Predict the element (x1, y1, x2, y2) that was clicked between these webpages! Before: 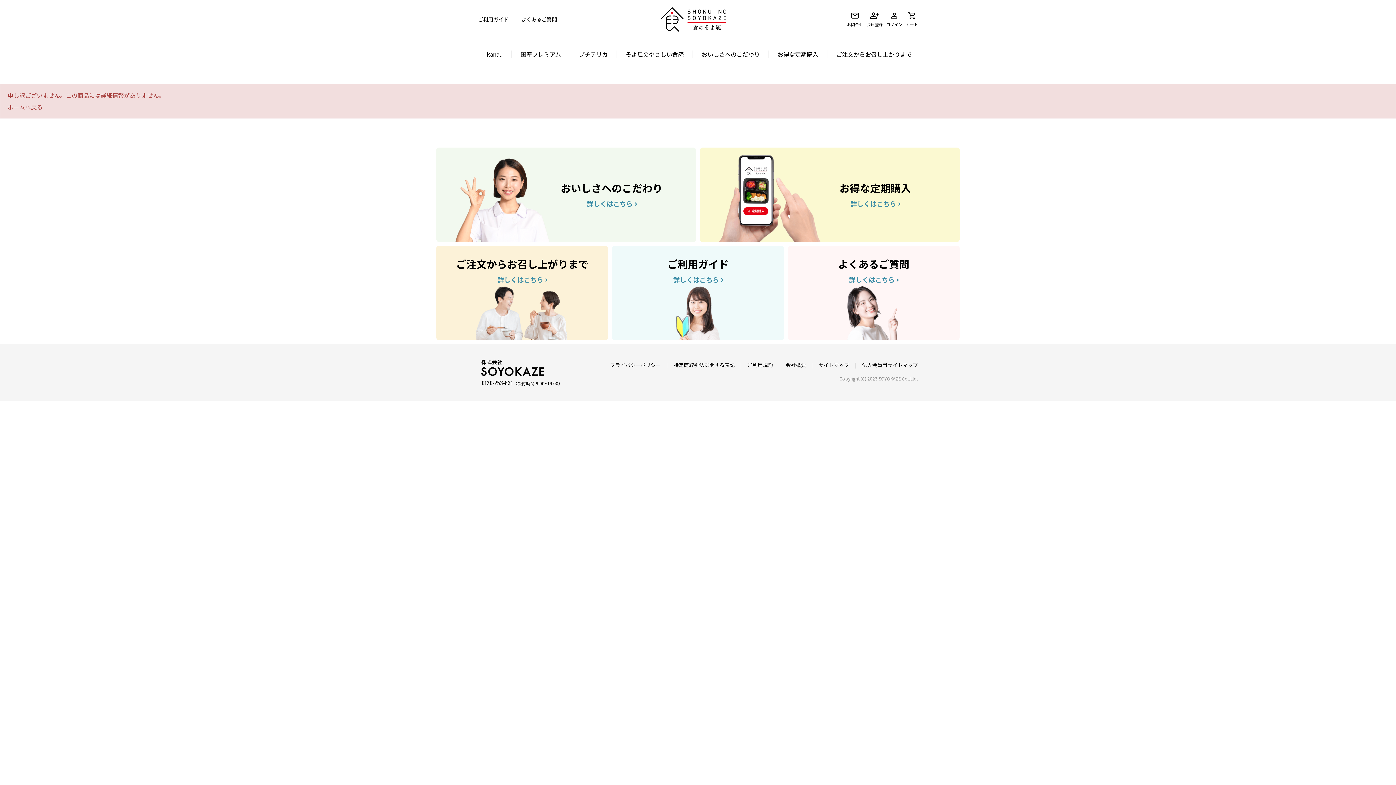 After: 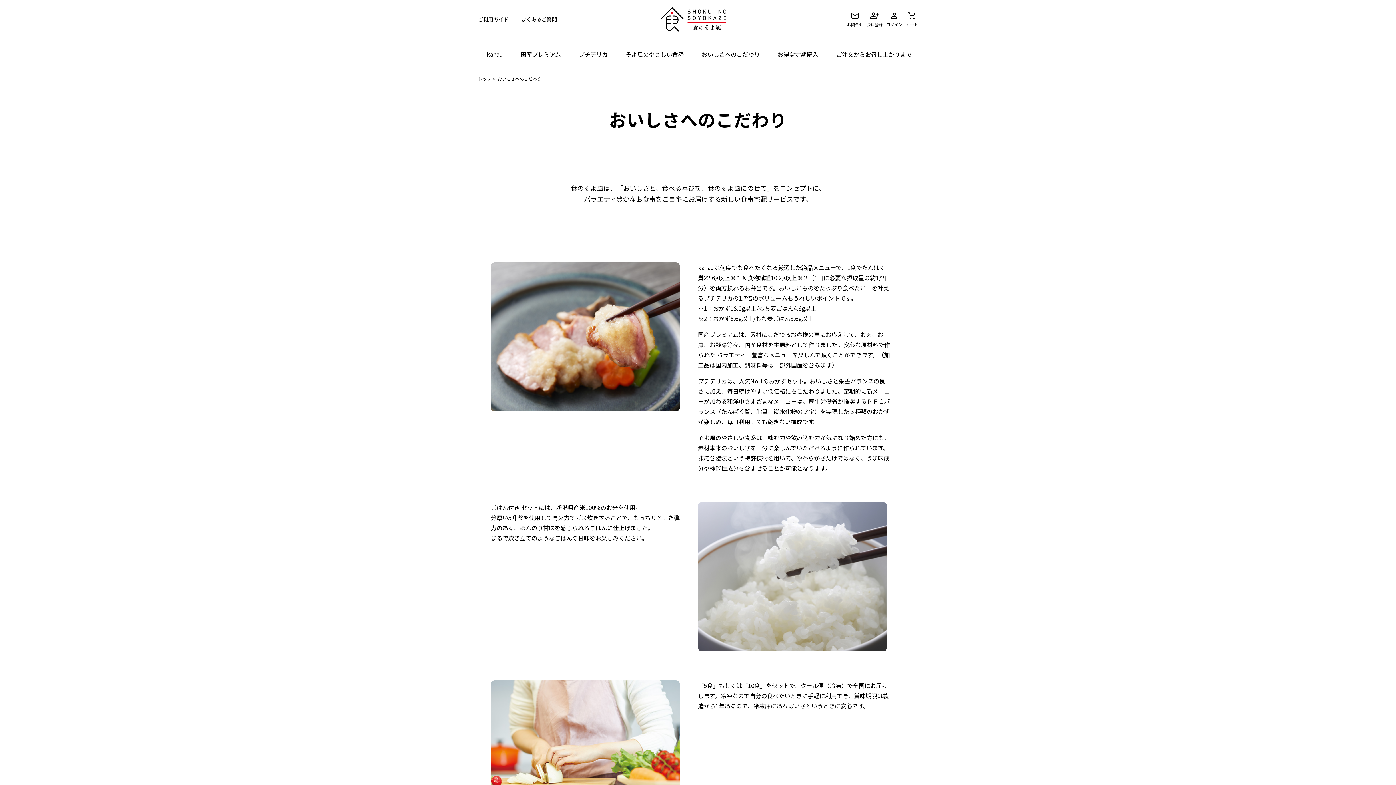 Action: bbox: (436, 147, 696, 242) label: おいしさへのこだわり
詳しくはこちら